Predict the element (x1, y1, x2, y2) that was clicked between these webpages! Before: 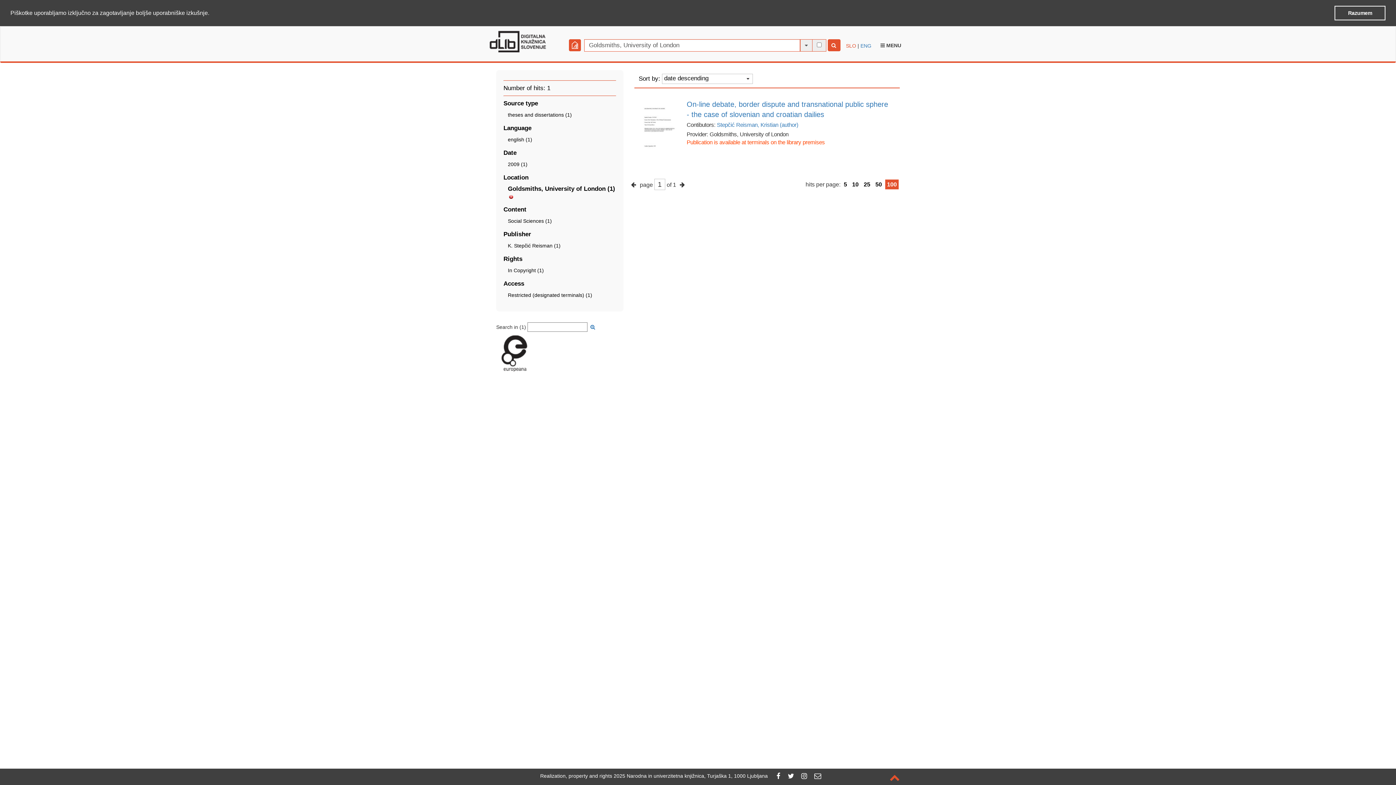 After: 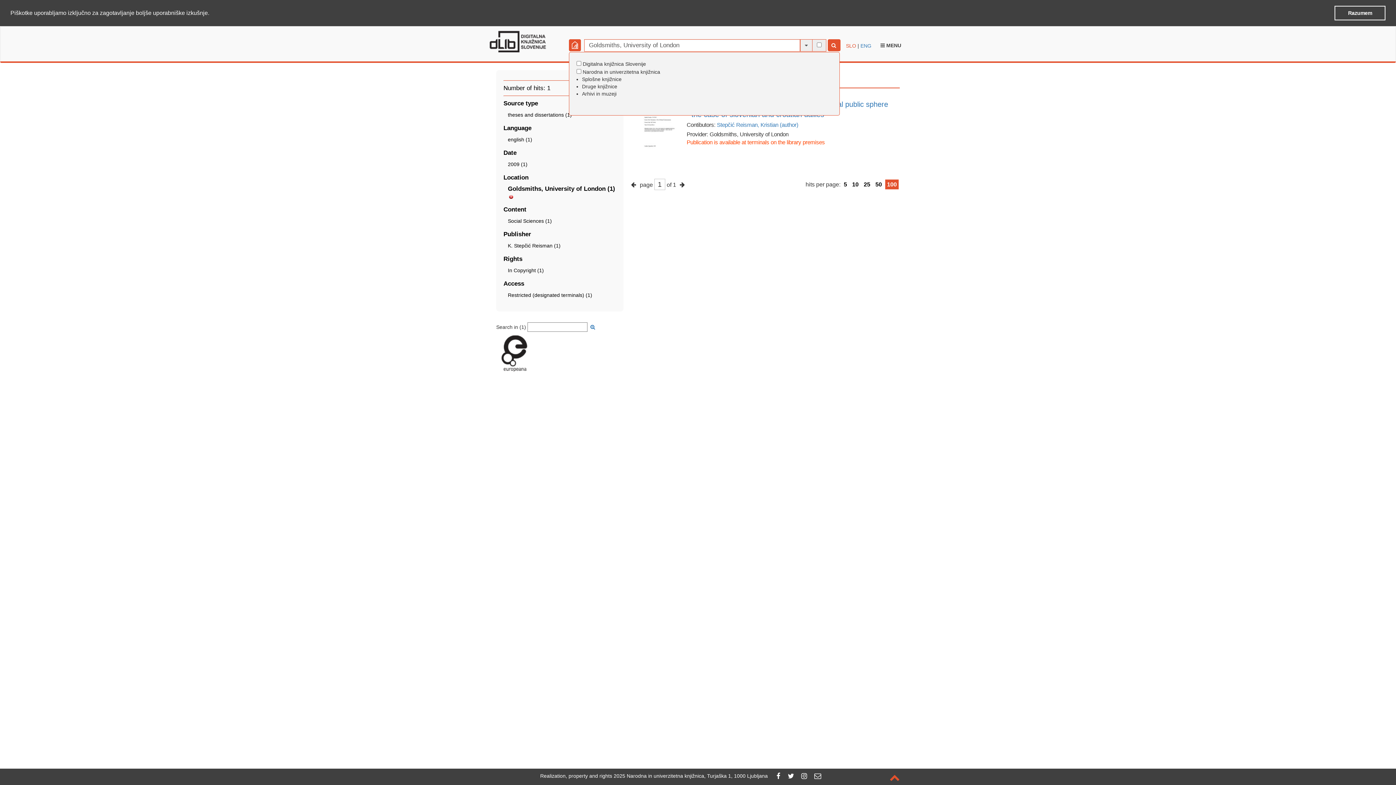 Action: bbox: (569, 39, 582, 51)